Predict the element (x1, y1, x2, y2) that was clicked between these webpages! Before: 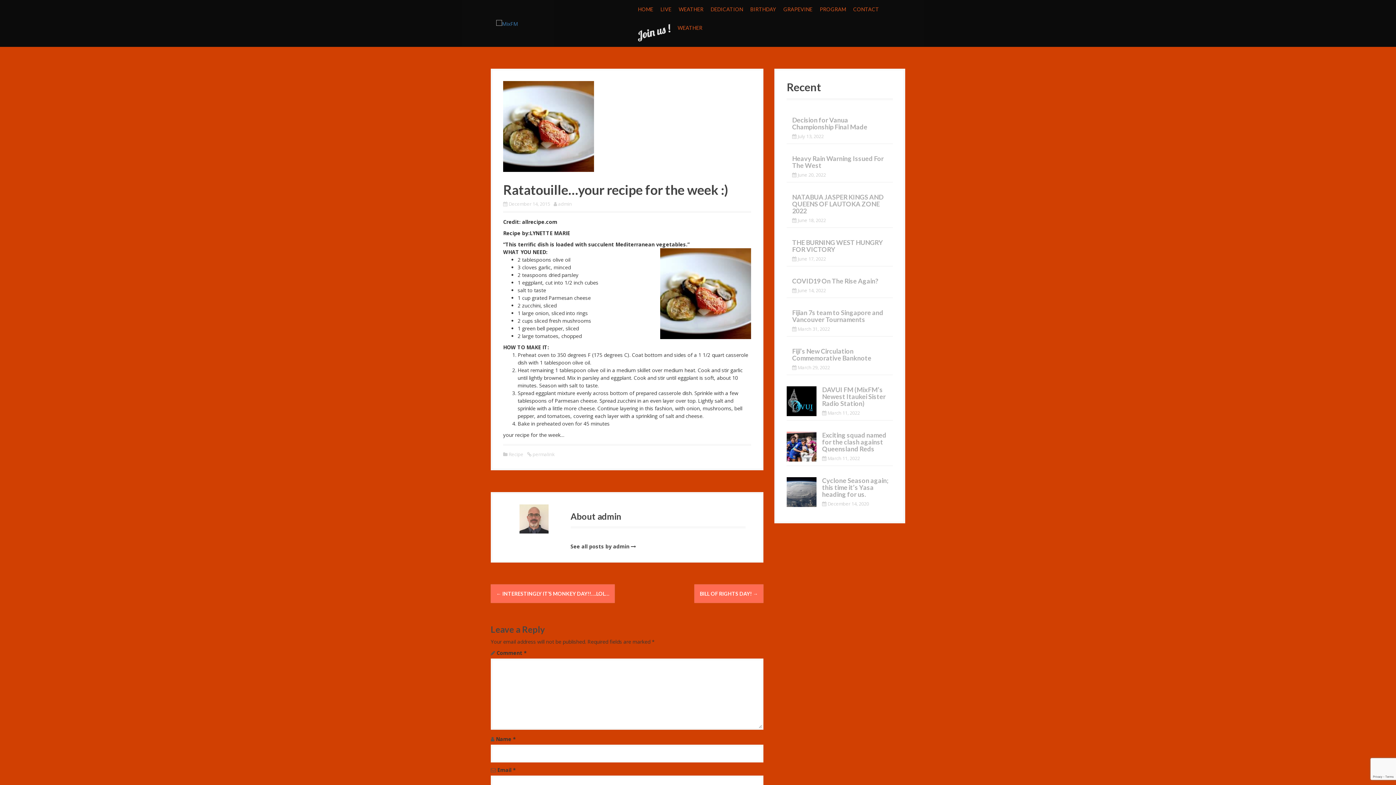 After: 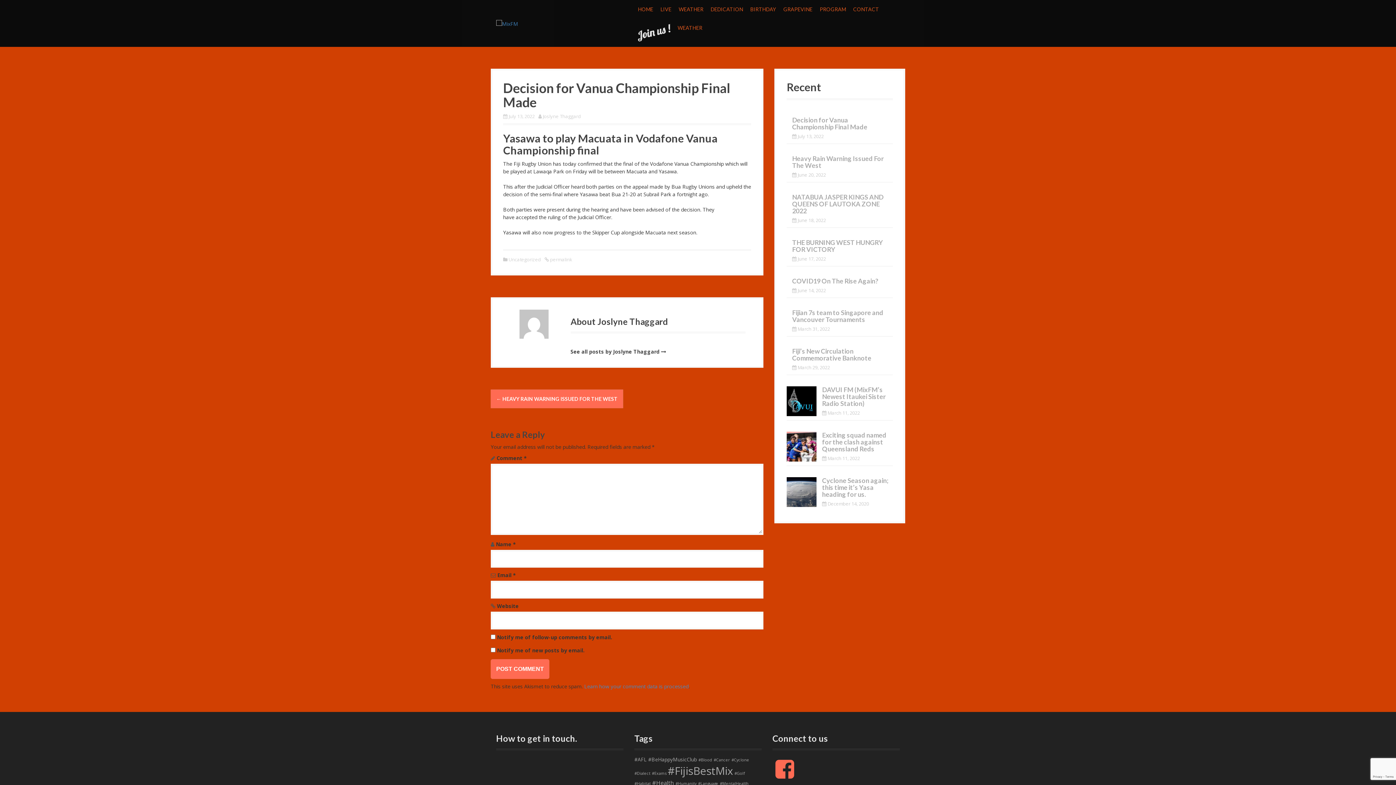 Action: bbox: (792, 116, 867, 130) label: Decision for Vanua Championship Final Made